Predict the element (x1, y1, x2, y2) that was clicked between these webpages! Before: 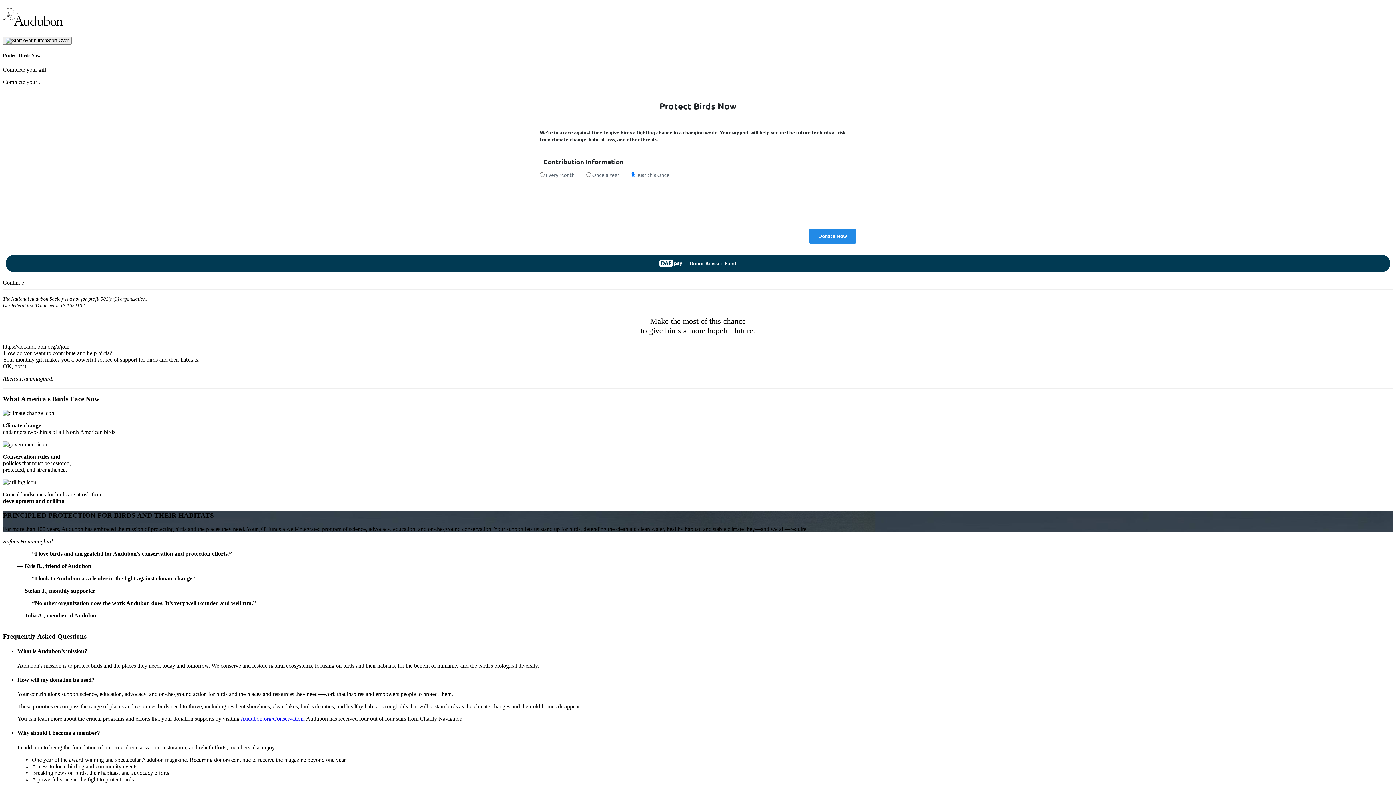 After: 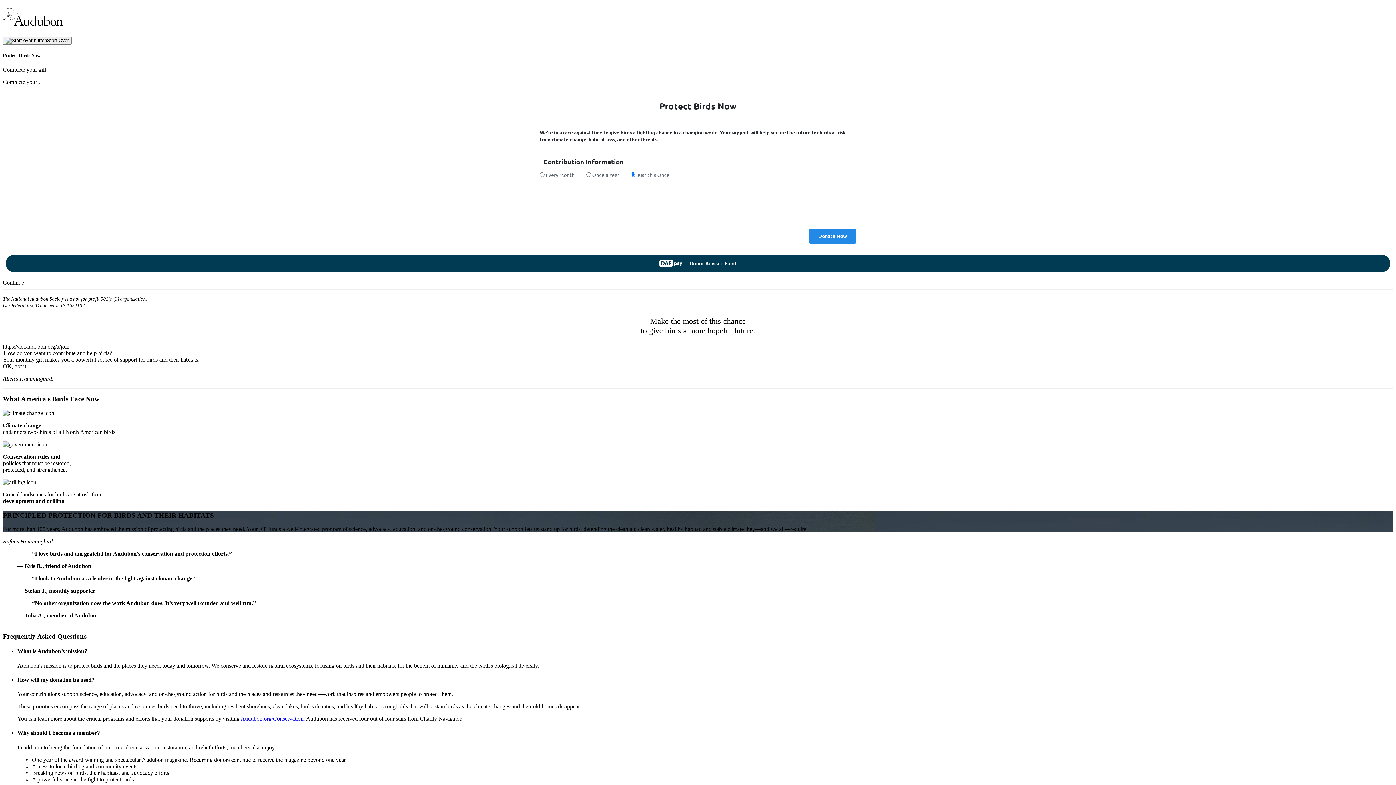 Action: bbox: (2, 279, 24, 285) label: Continue